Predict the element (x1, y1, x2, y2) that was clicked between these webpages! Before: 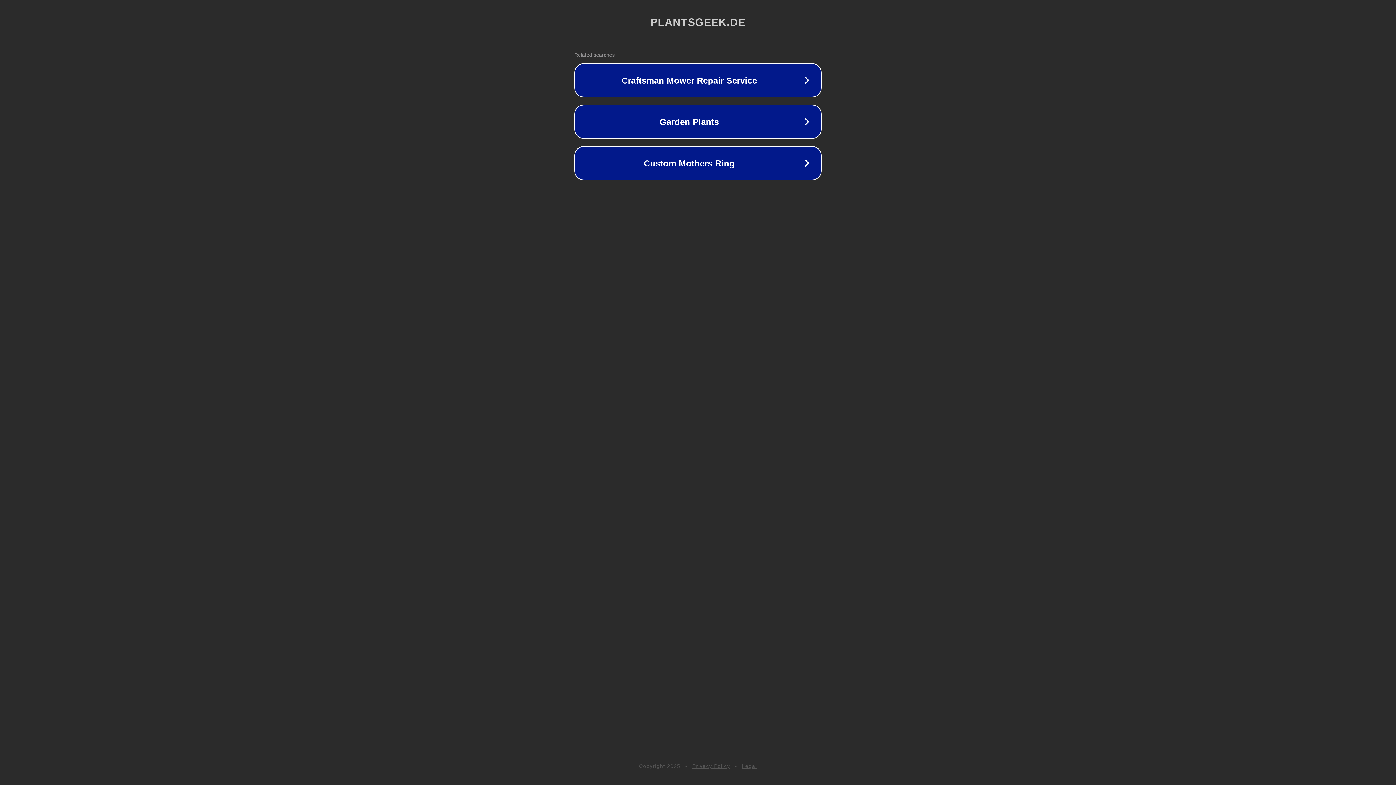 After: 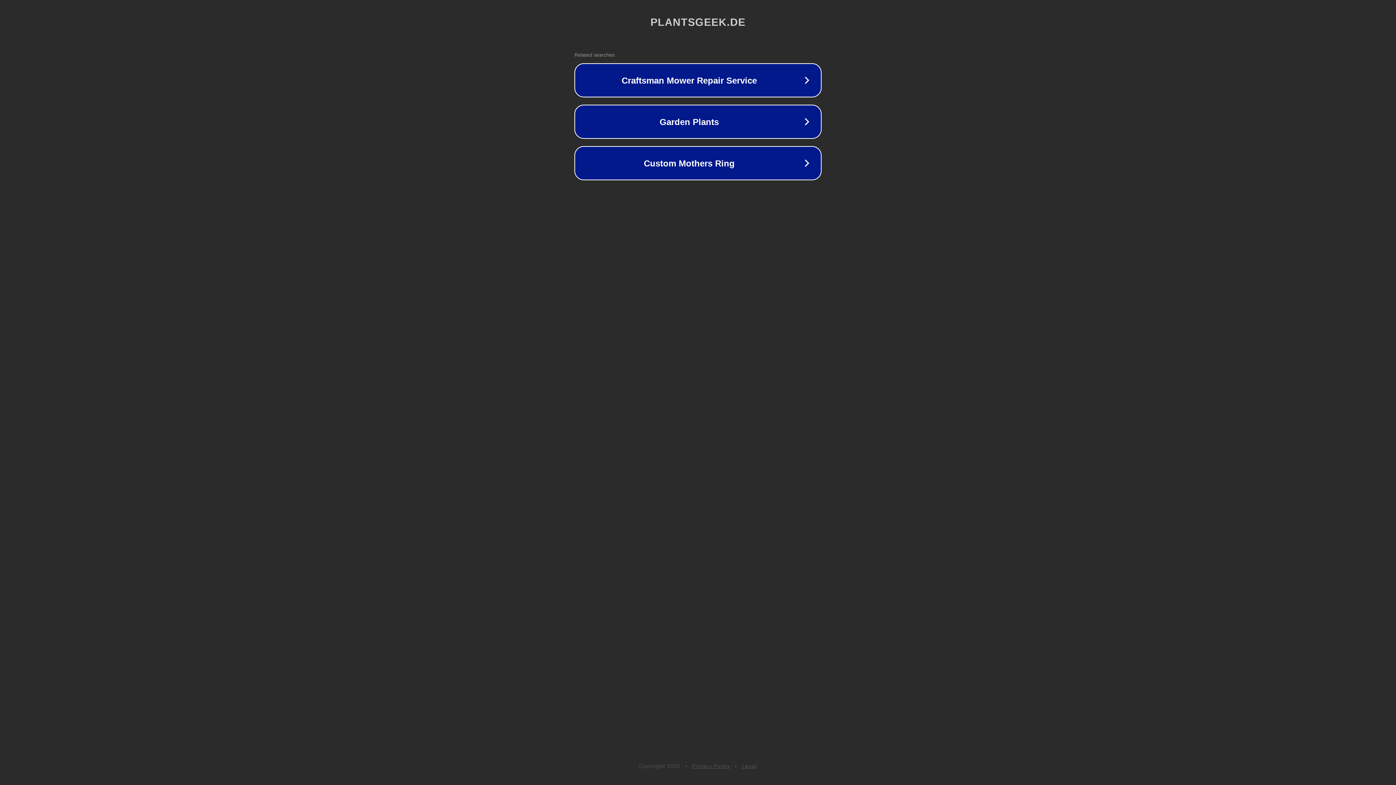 Action: label: Legal bbox: (742, 763, 757, 769)